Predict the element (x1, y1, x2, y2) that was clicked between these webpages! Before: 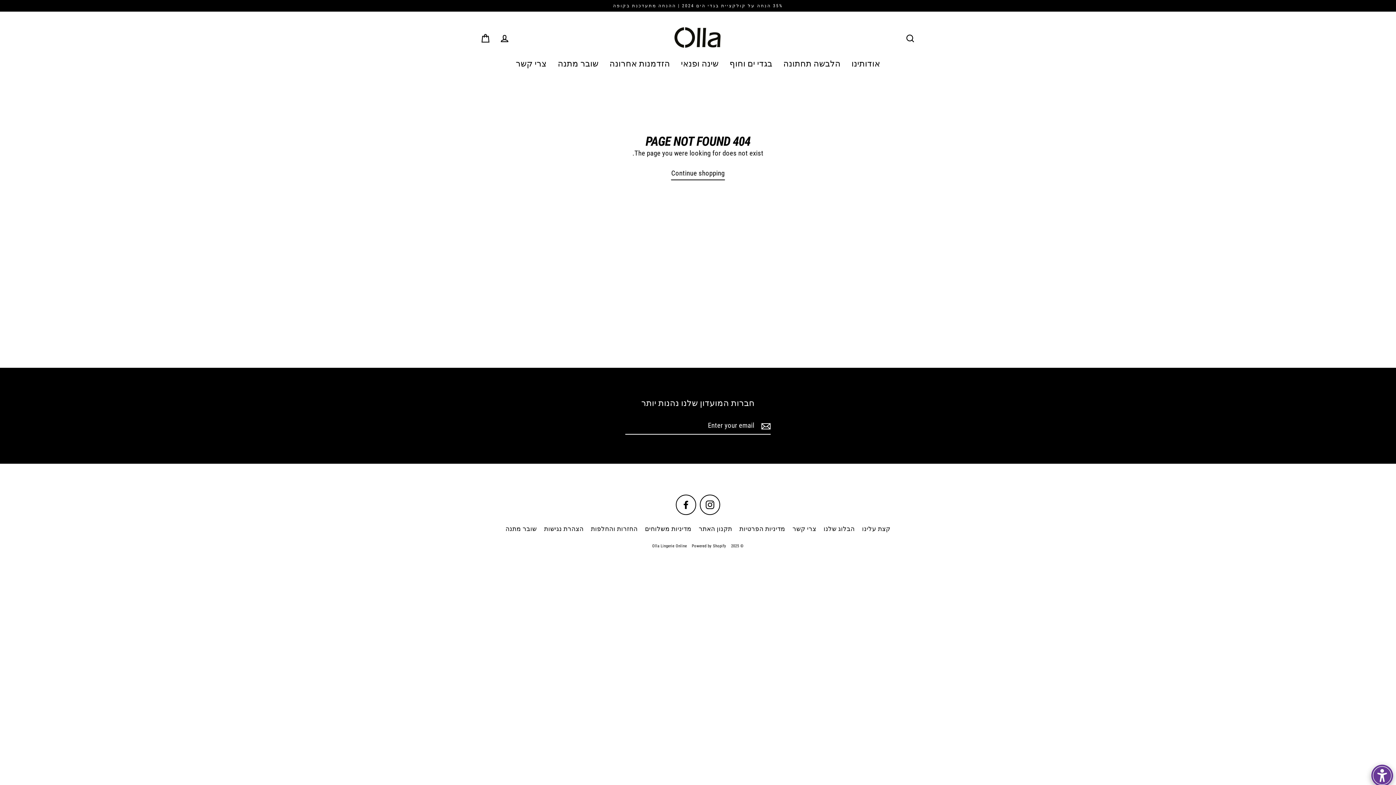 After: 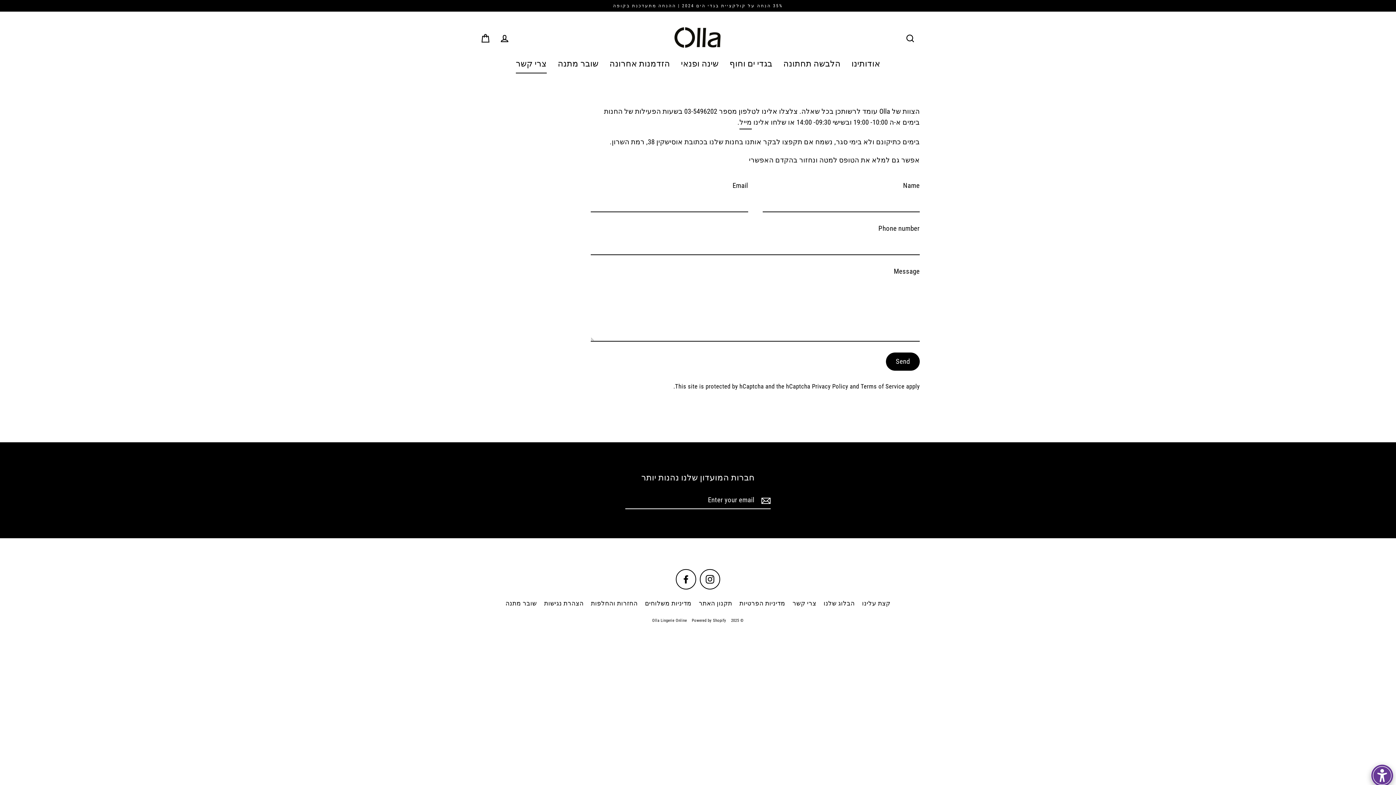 Action: bbox: (789, 522, 820, 535) label: צרי קשר